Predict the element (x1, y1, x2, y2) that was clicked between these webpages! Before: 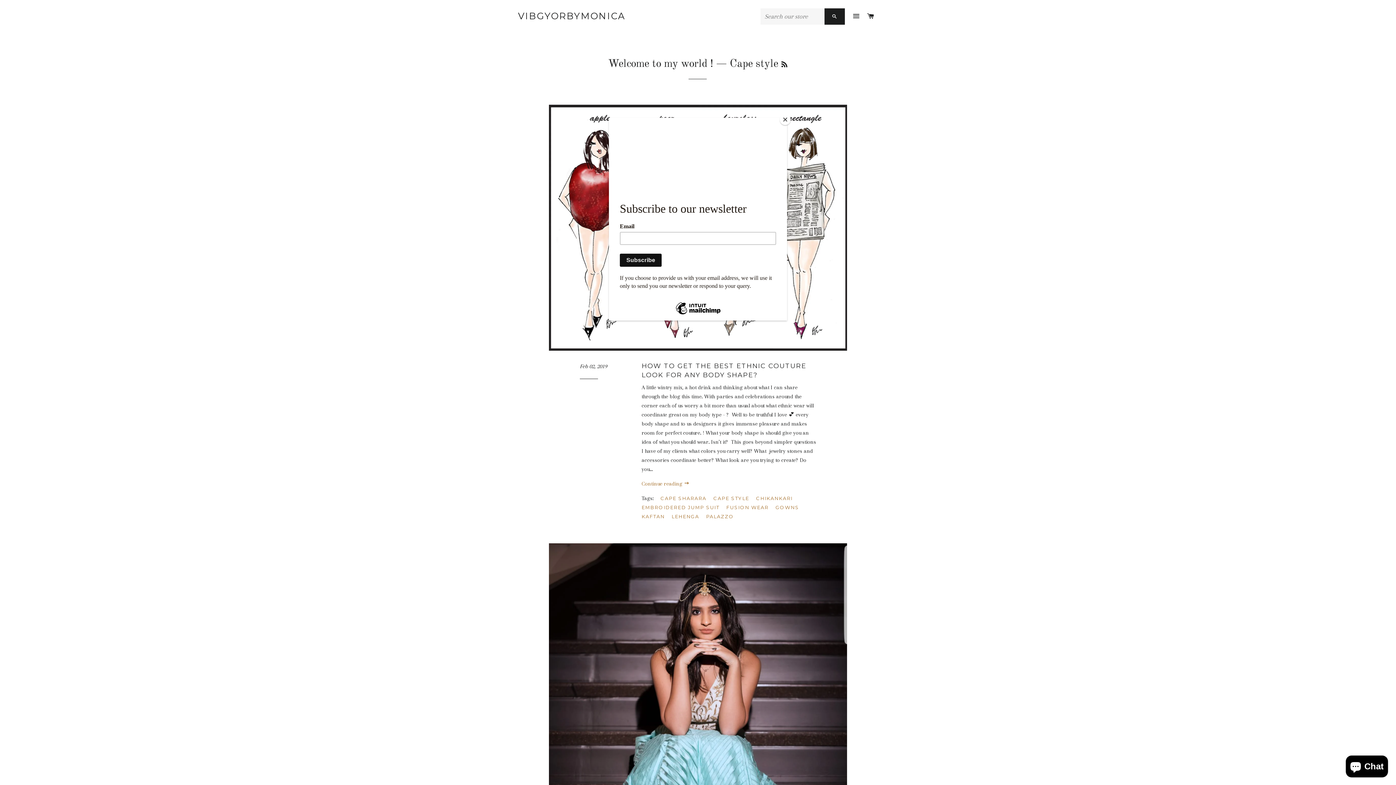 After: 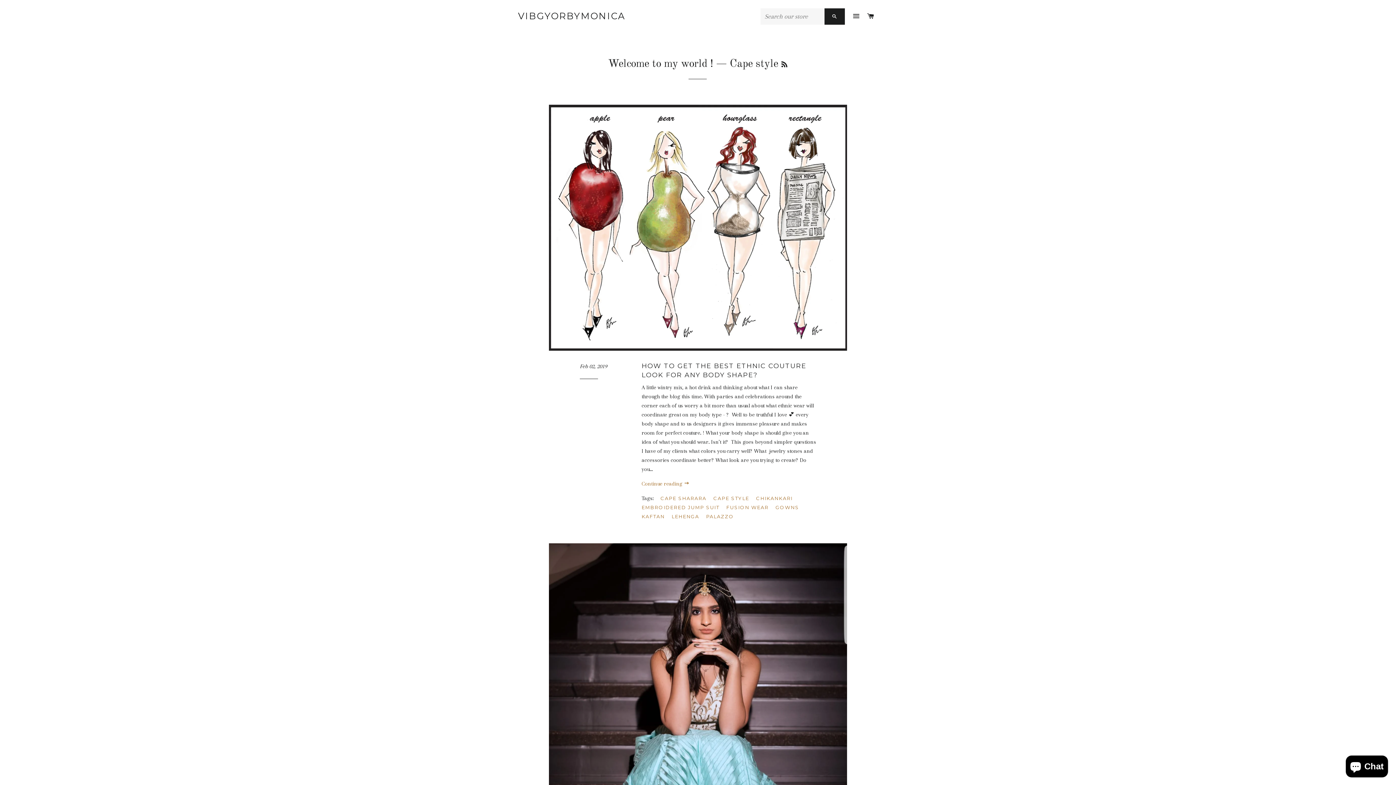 Action: label: Close bbox: (780, 114, 790, 125)